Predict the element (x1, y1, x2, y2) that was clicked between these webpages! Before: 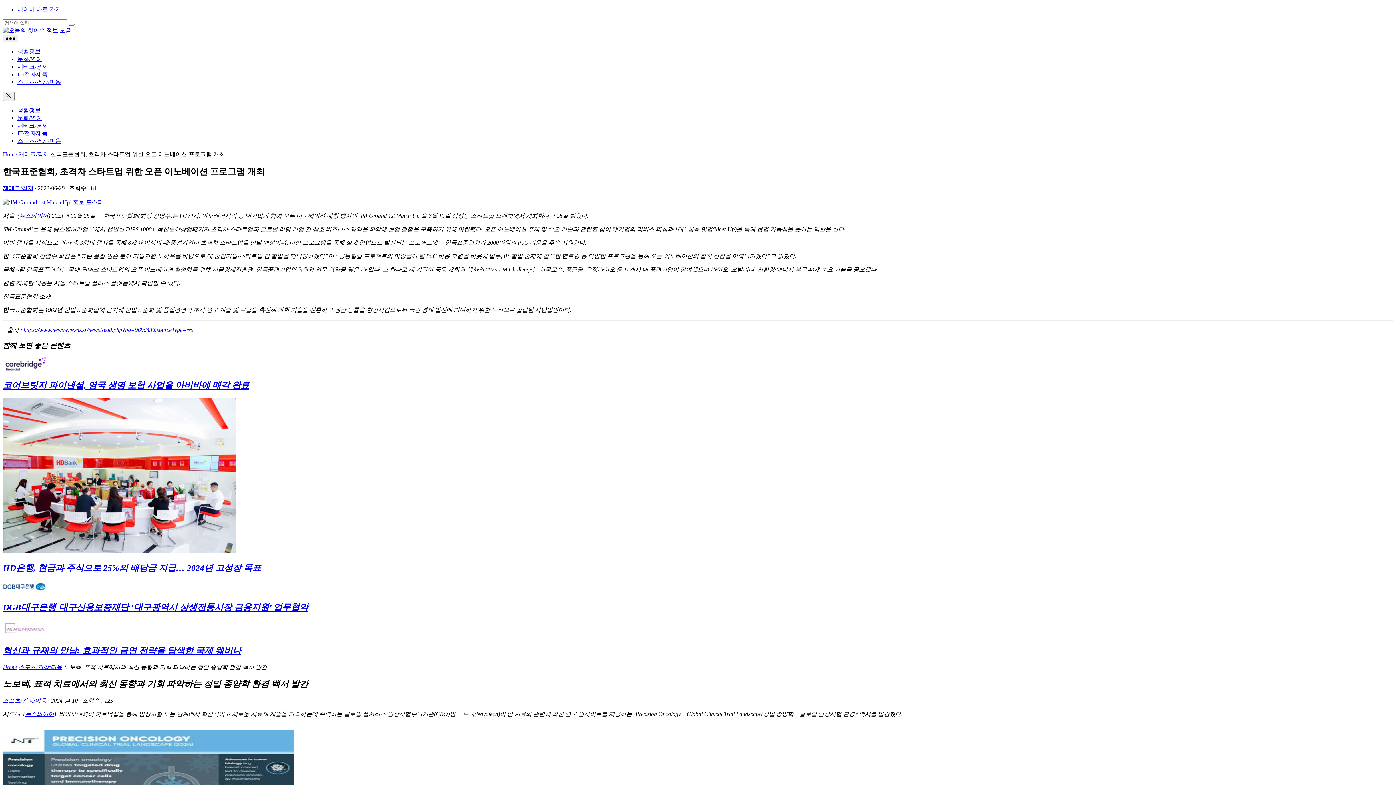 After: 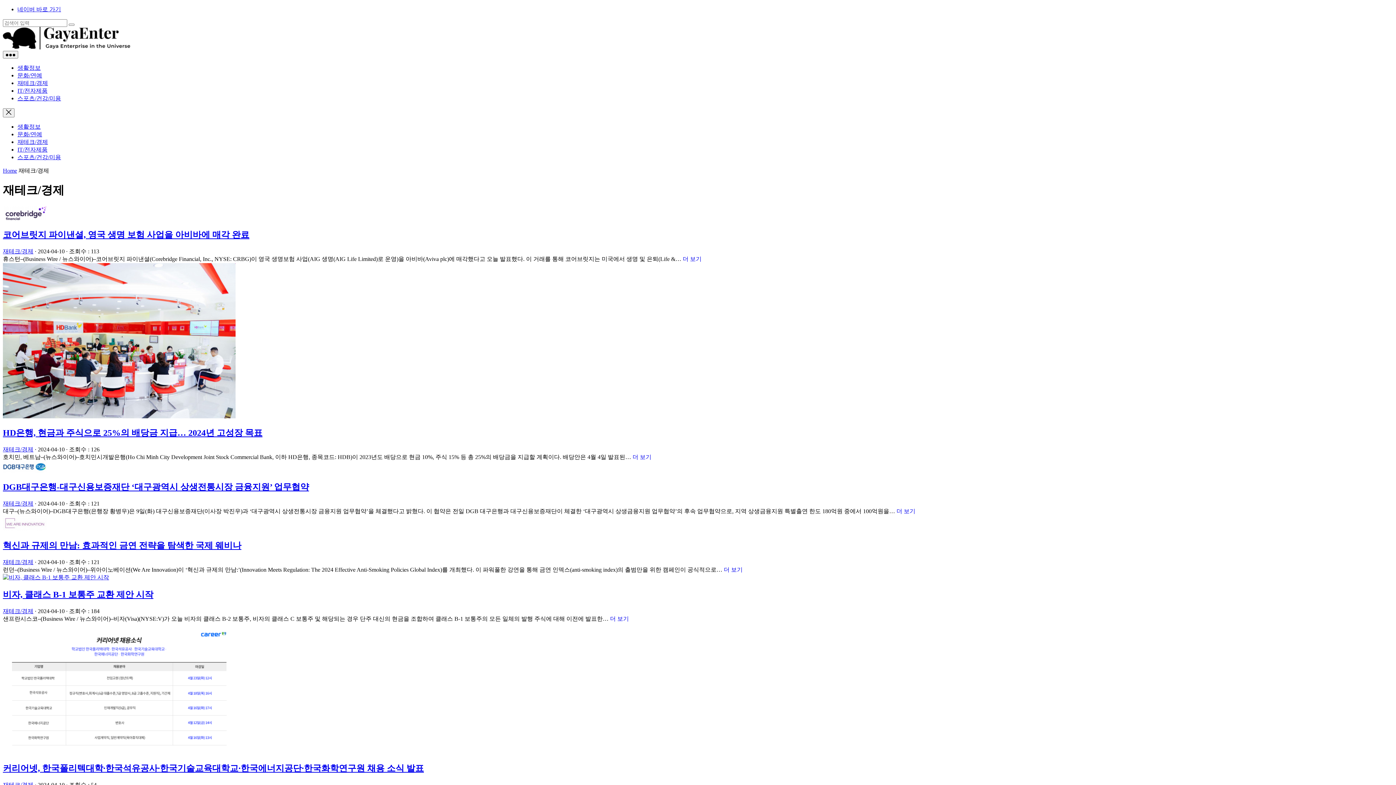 Action: label: 재테크/경제 bbox: (2, 185, 33, 191)